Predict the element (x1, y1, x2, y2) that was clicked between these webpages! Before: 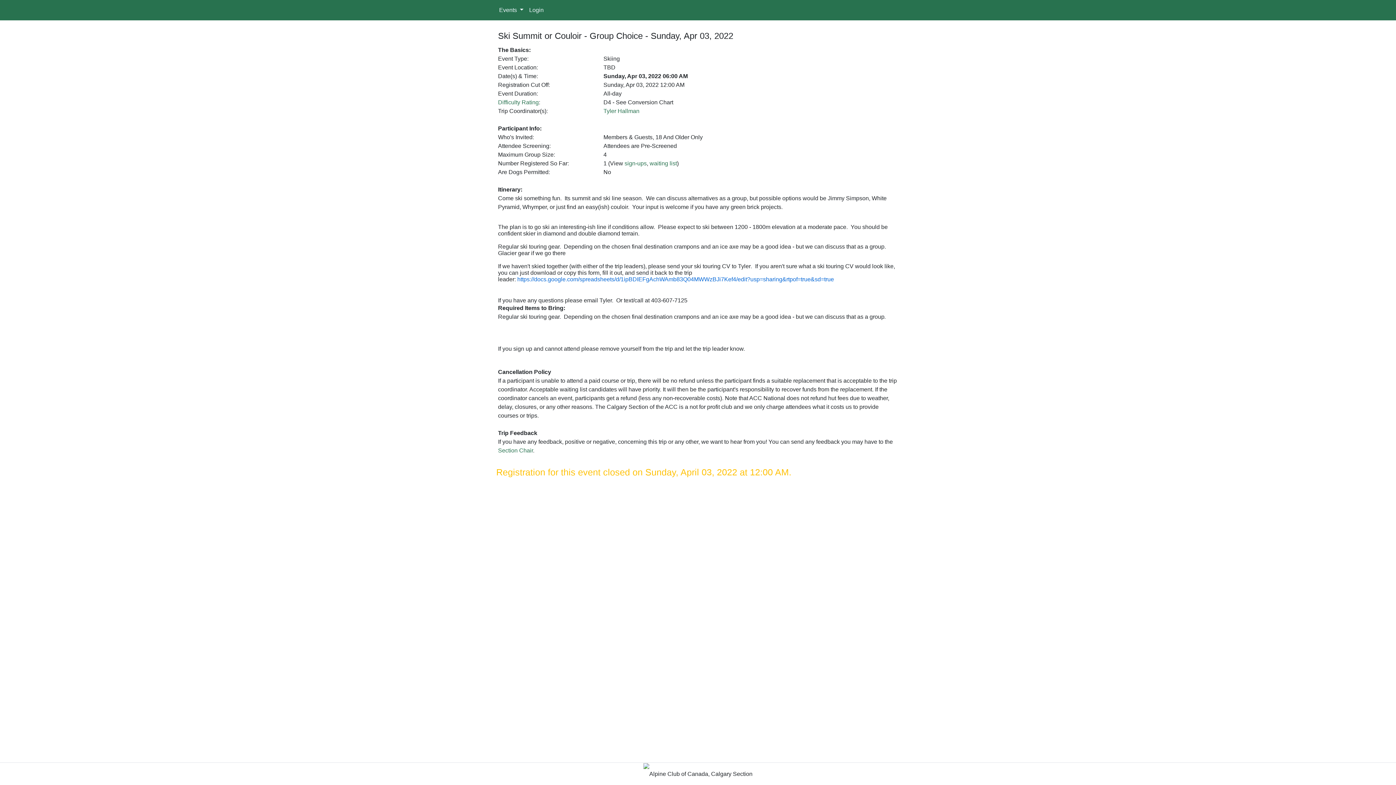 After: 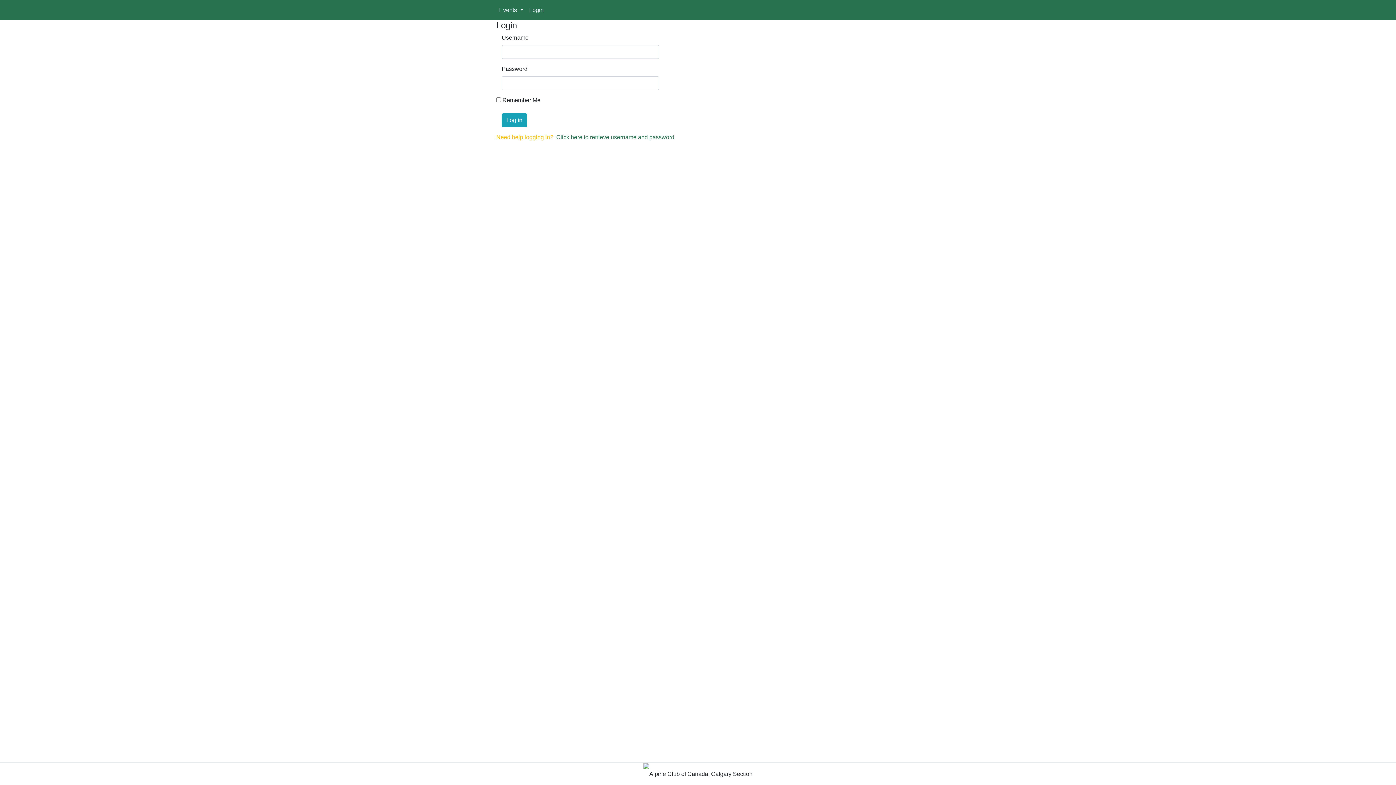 Action: bbox: (603, 108, 639, 114) label: Tyler Hallman